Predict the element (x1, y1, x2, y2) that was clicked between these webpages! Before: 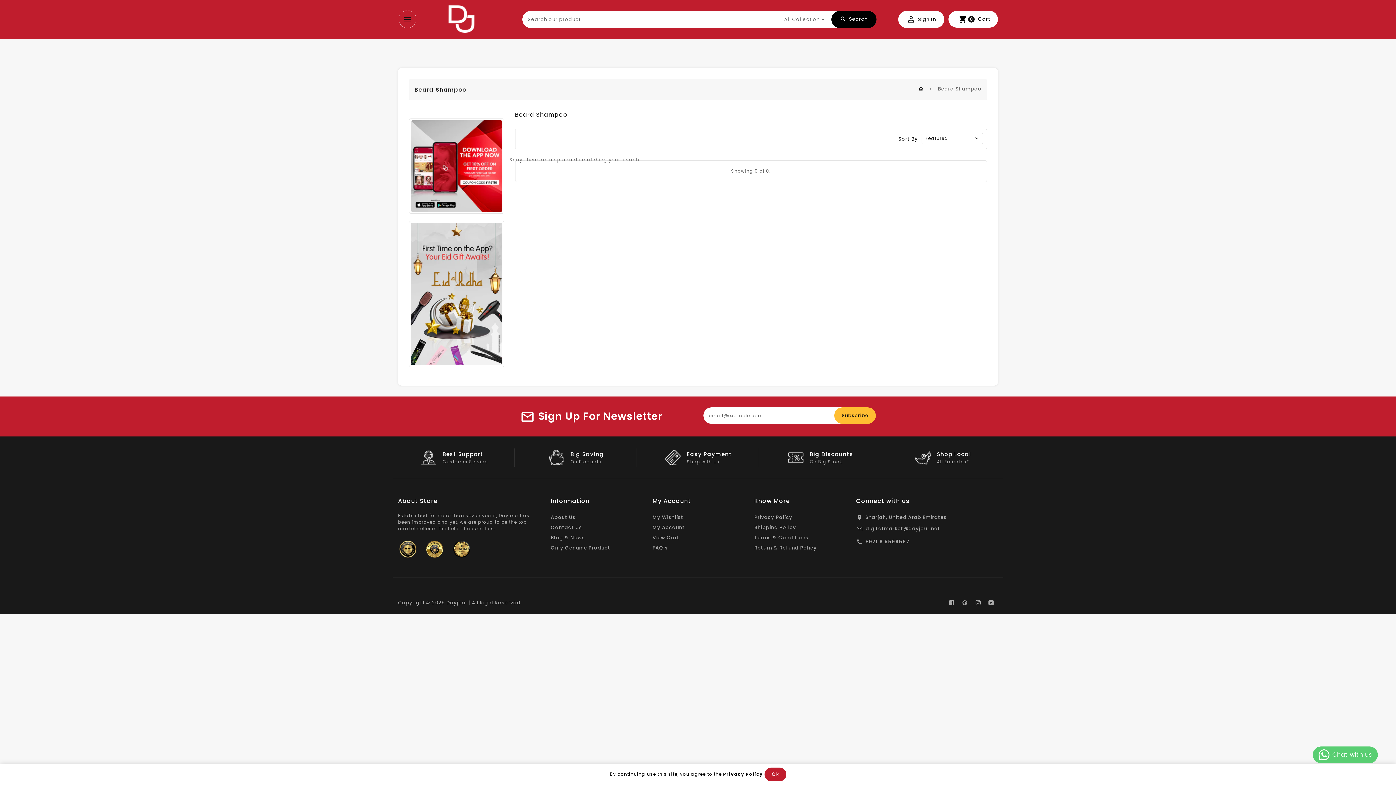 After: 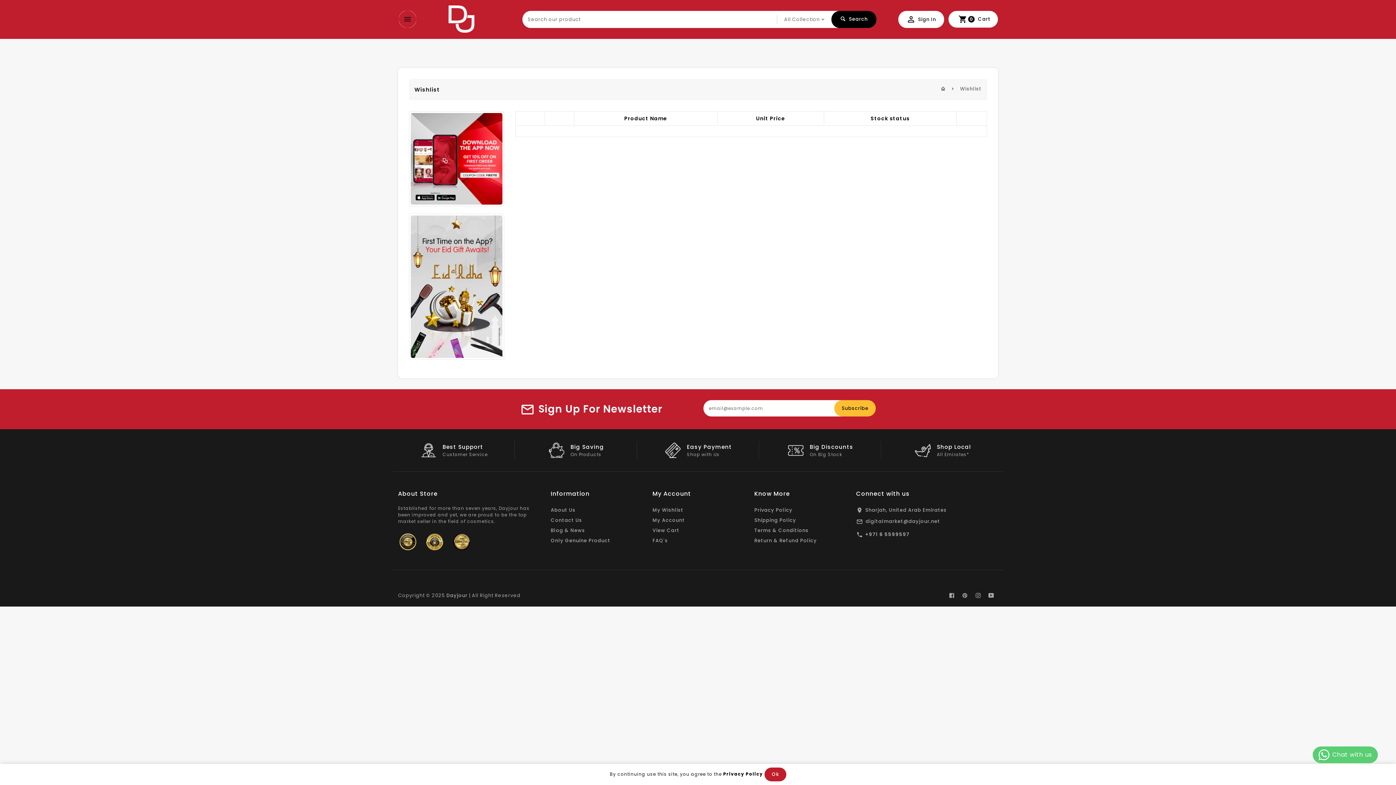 Action: bbox: (652, 514, 683, 521) label: My Wishlist